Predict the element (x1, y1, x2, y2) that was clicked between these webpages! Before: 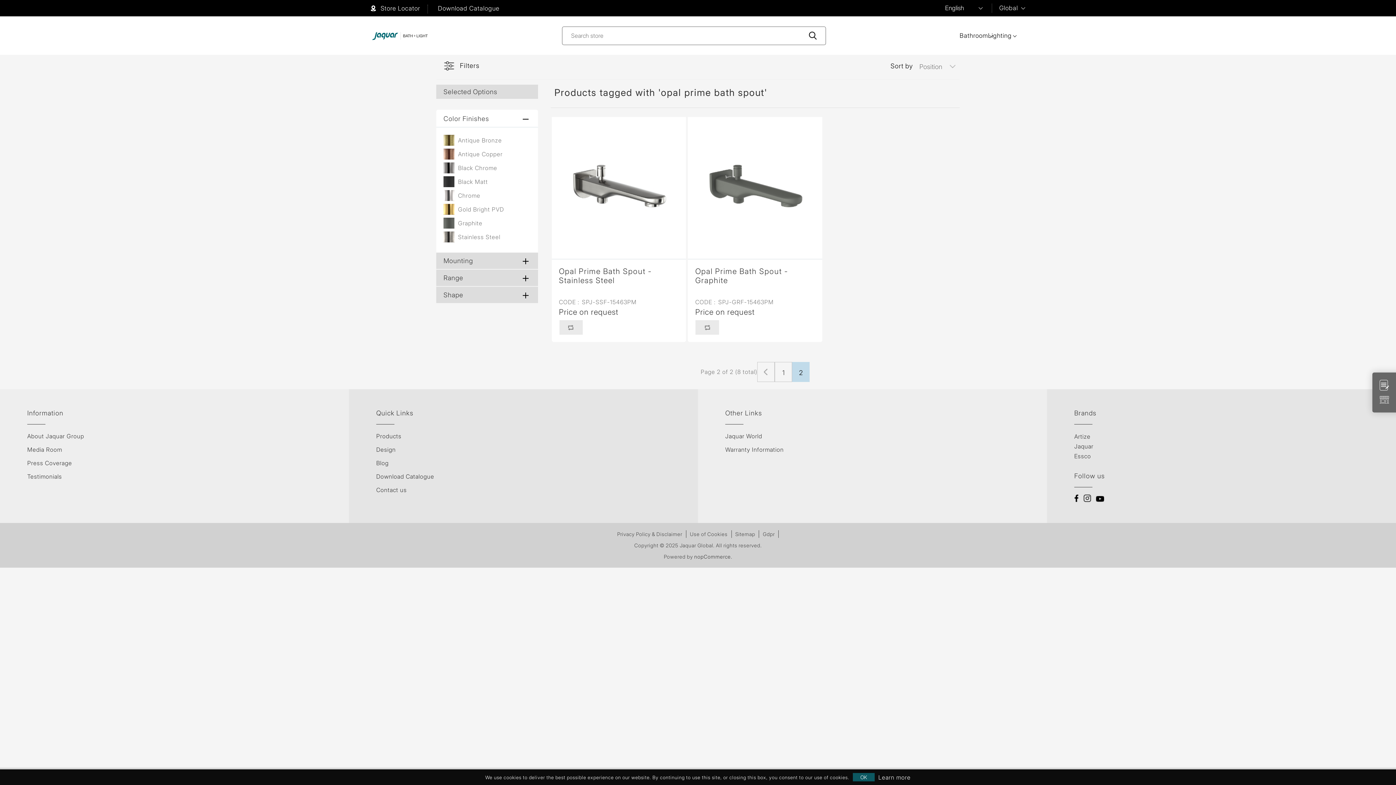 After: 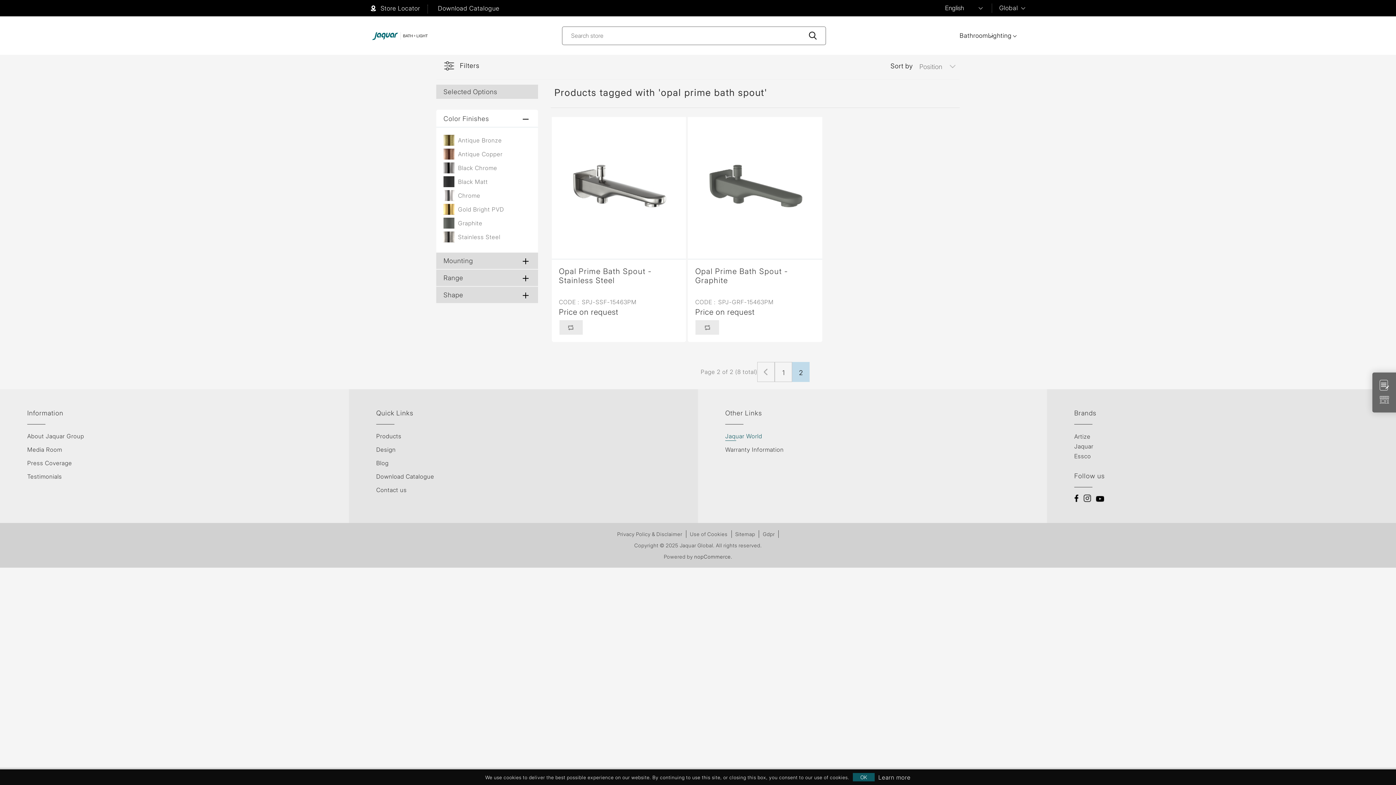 Action: bbox: (725, 432, 762, 439) label: Jaquar World